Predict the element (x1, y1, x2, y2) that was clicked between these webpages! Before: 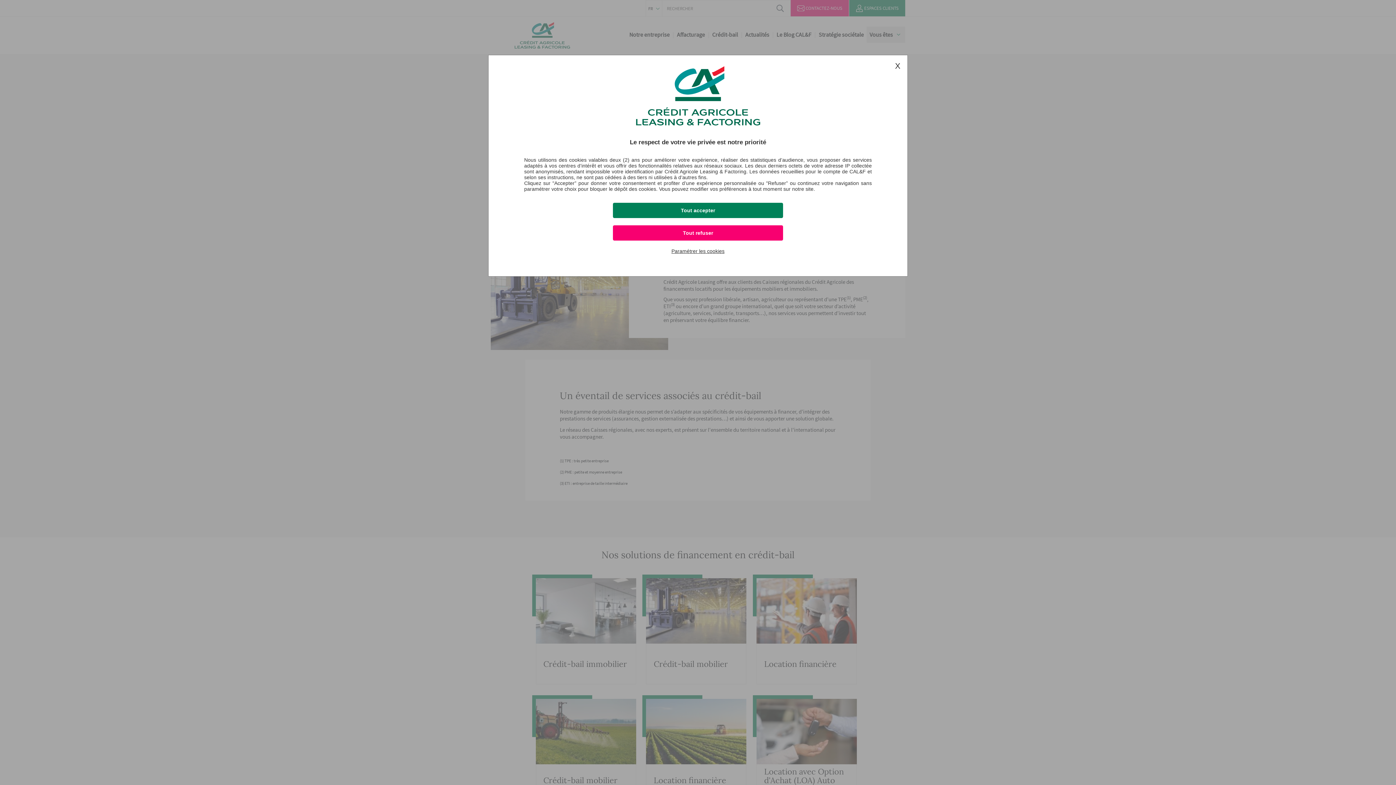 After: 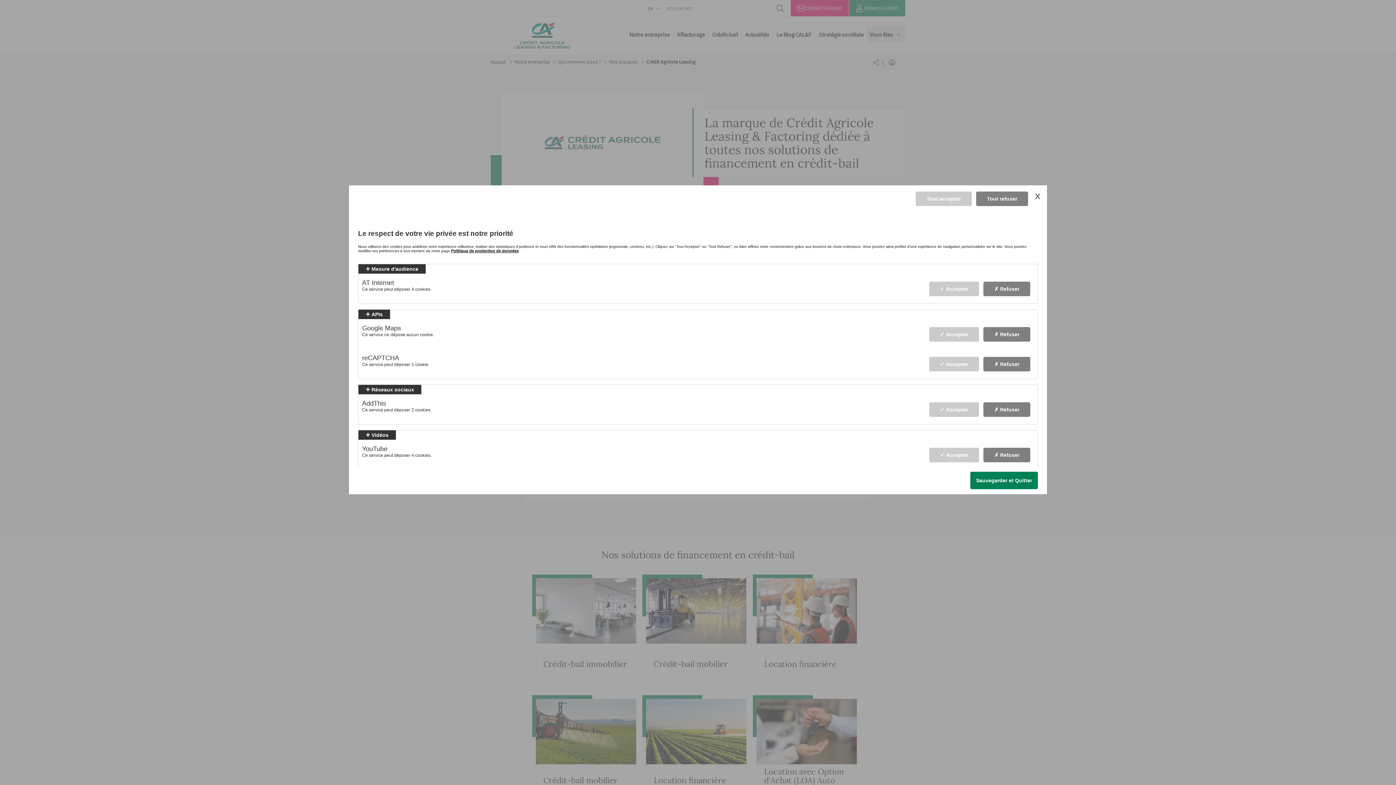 Action: bbox: (669, 247, 726, 254) label: Paramétrer les cookies